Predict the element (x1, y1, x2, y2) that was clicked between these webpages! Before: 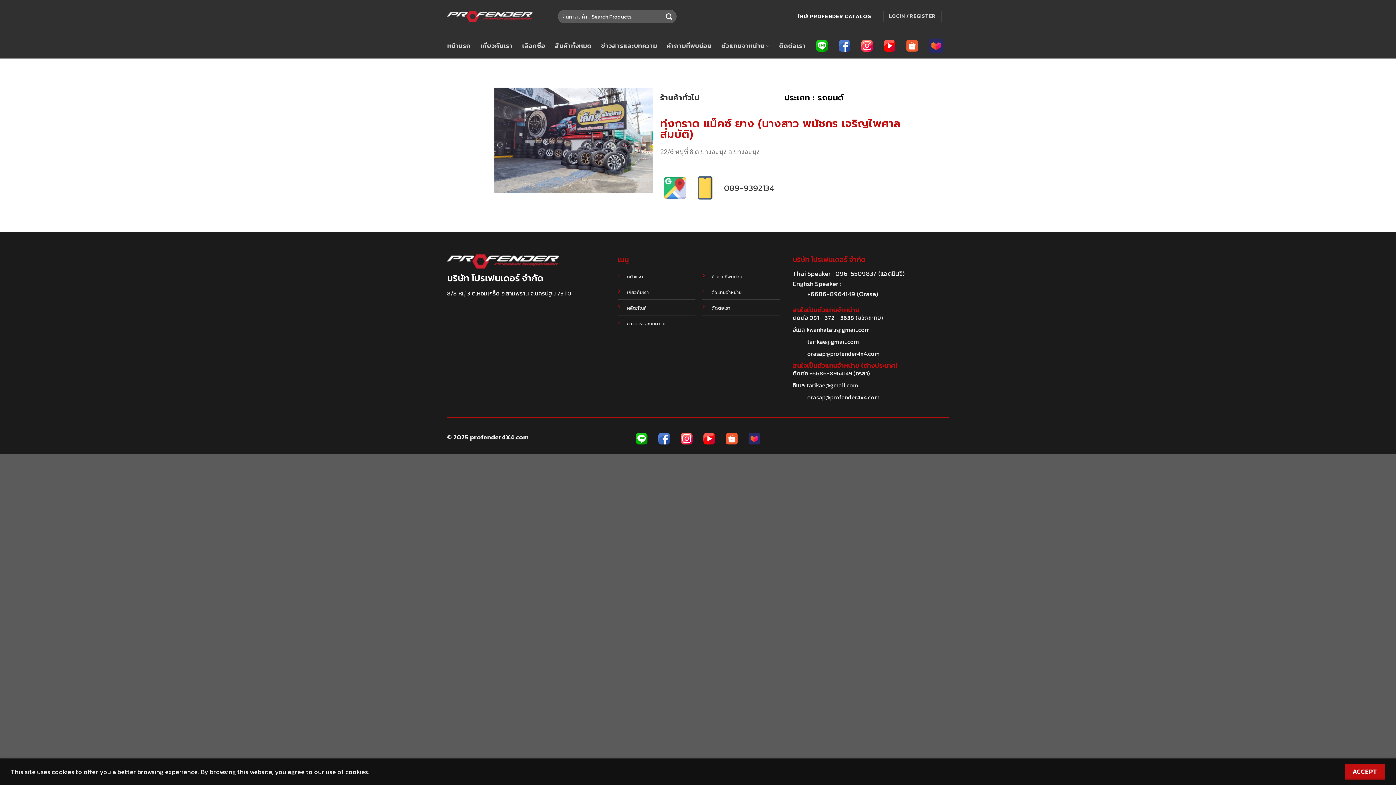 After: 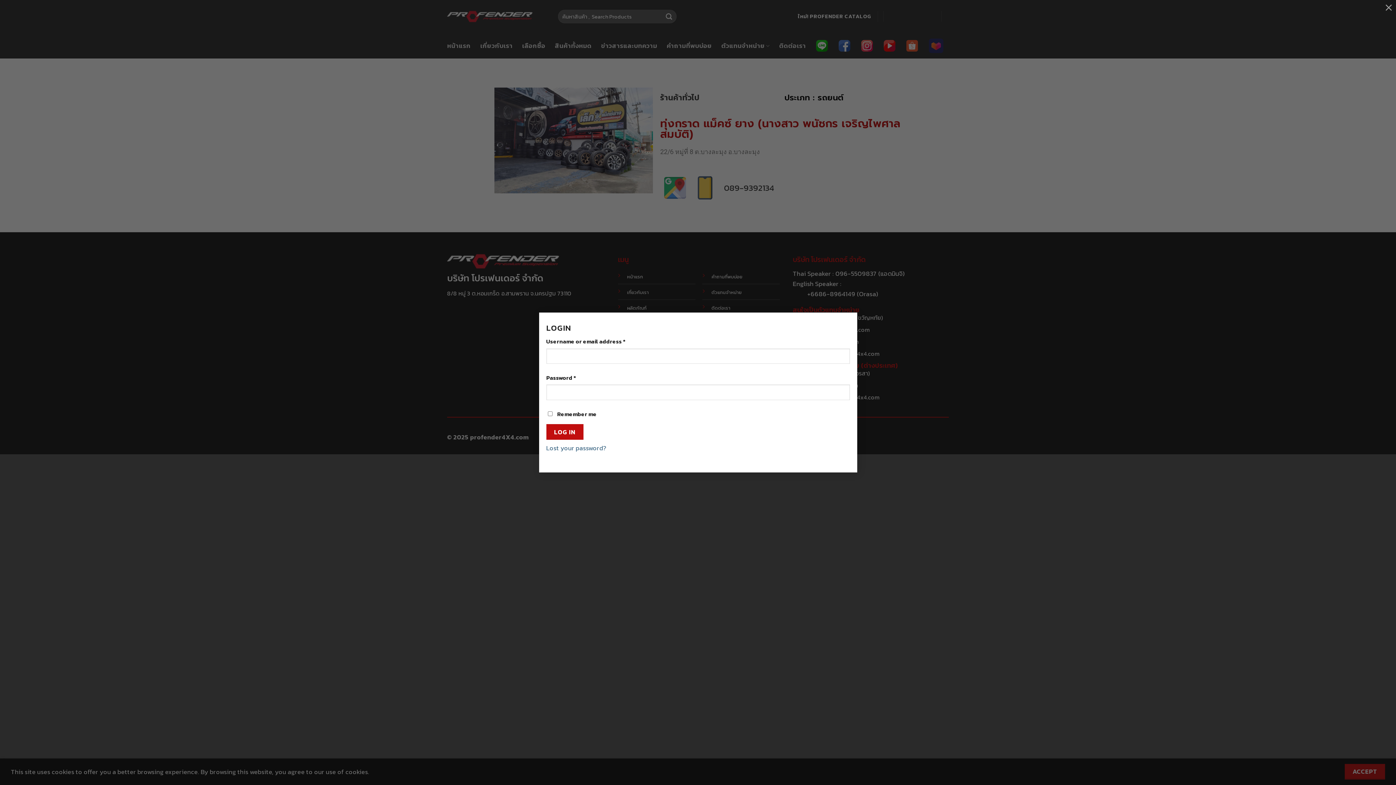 Action: bbox: (889, 9, 936, 23) label: LOGIN / REGISTER